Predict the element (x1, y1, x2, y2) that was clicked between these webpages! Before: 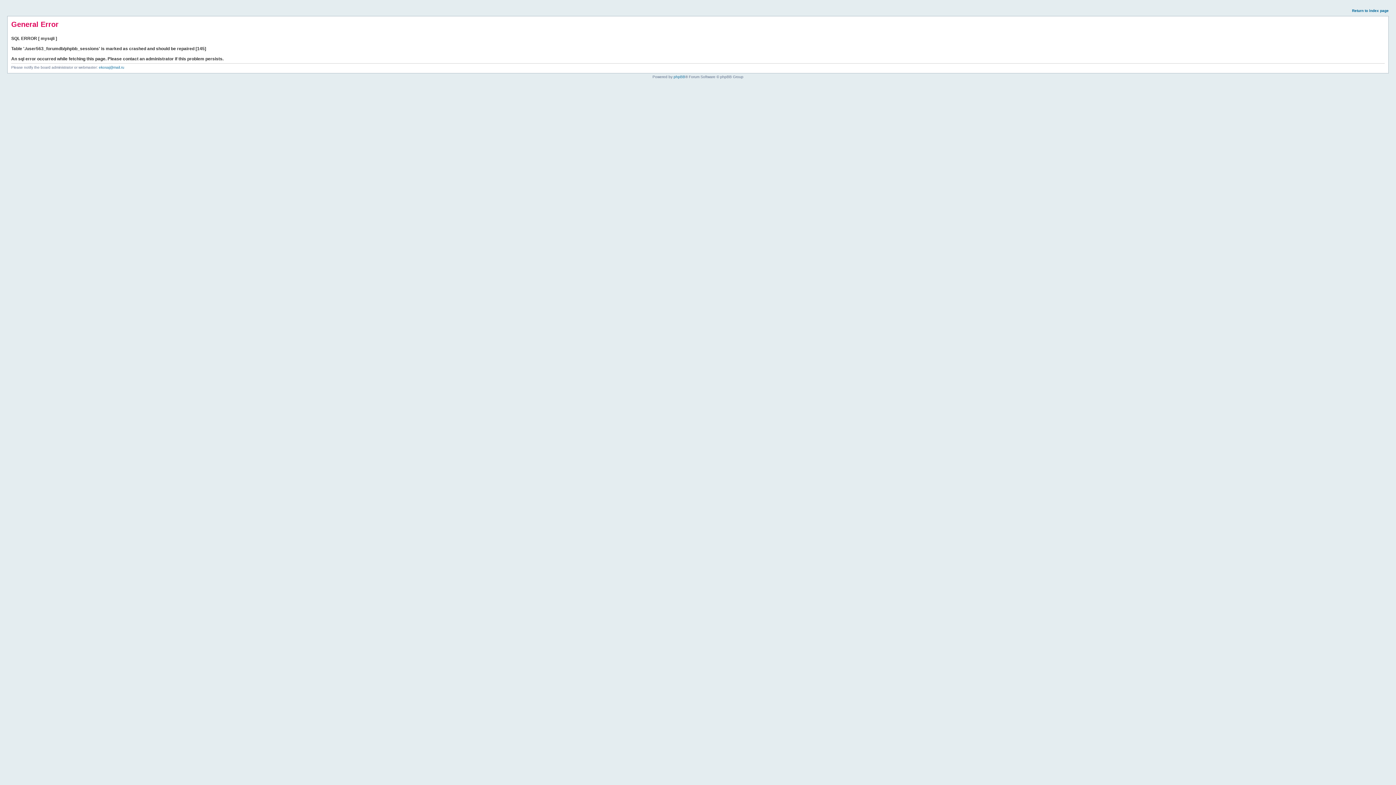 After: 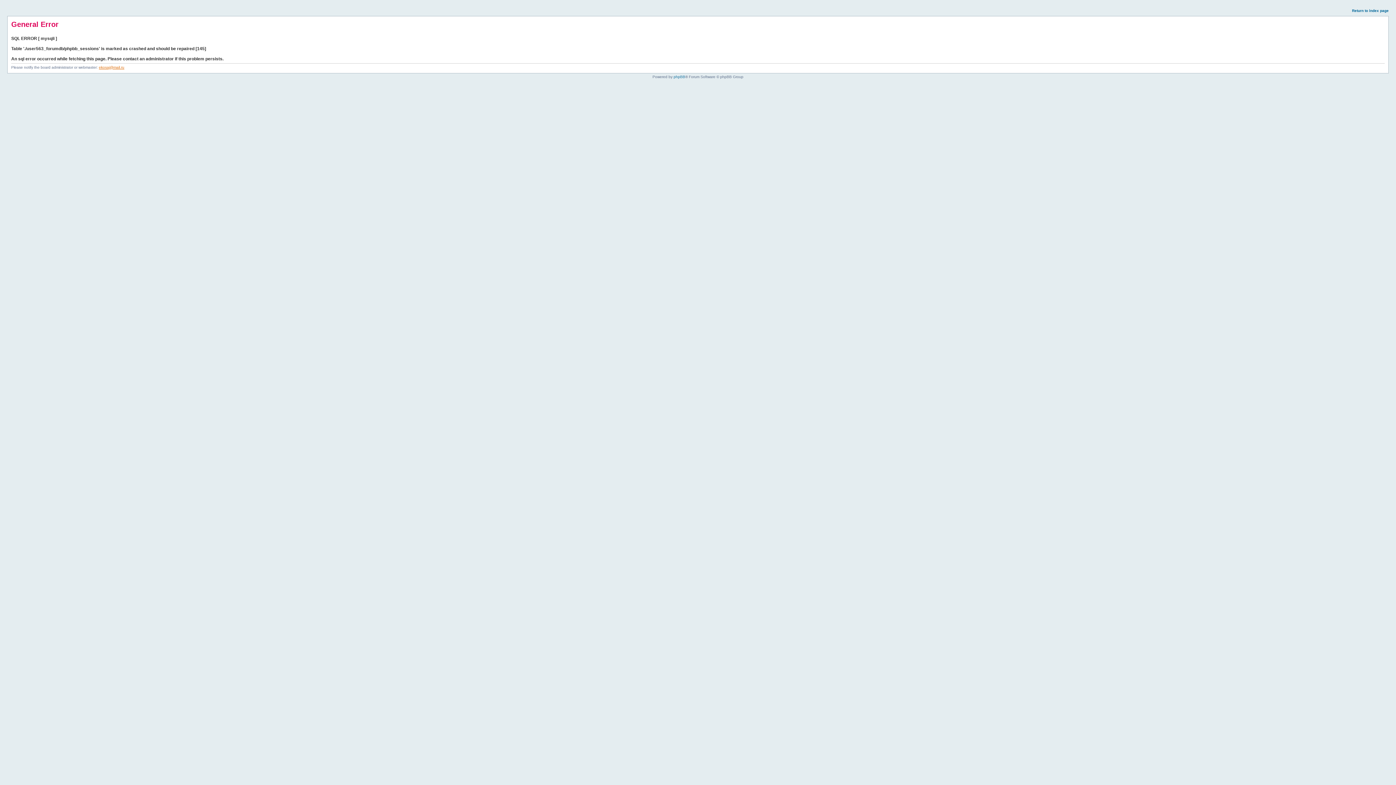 Action: bbox: (98, 65, 124, 69) label: ekosaj@mail.ru